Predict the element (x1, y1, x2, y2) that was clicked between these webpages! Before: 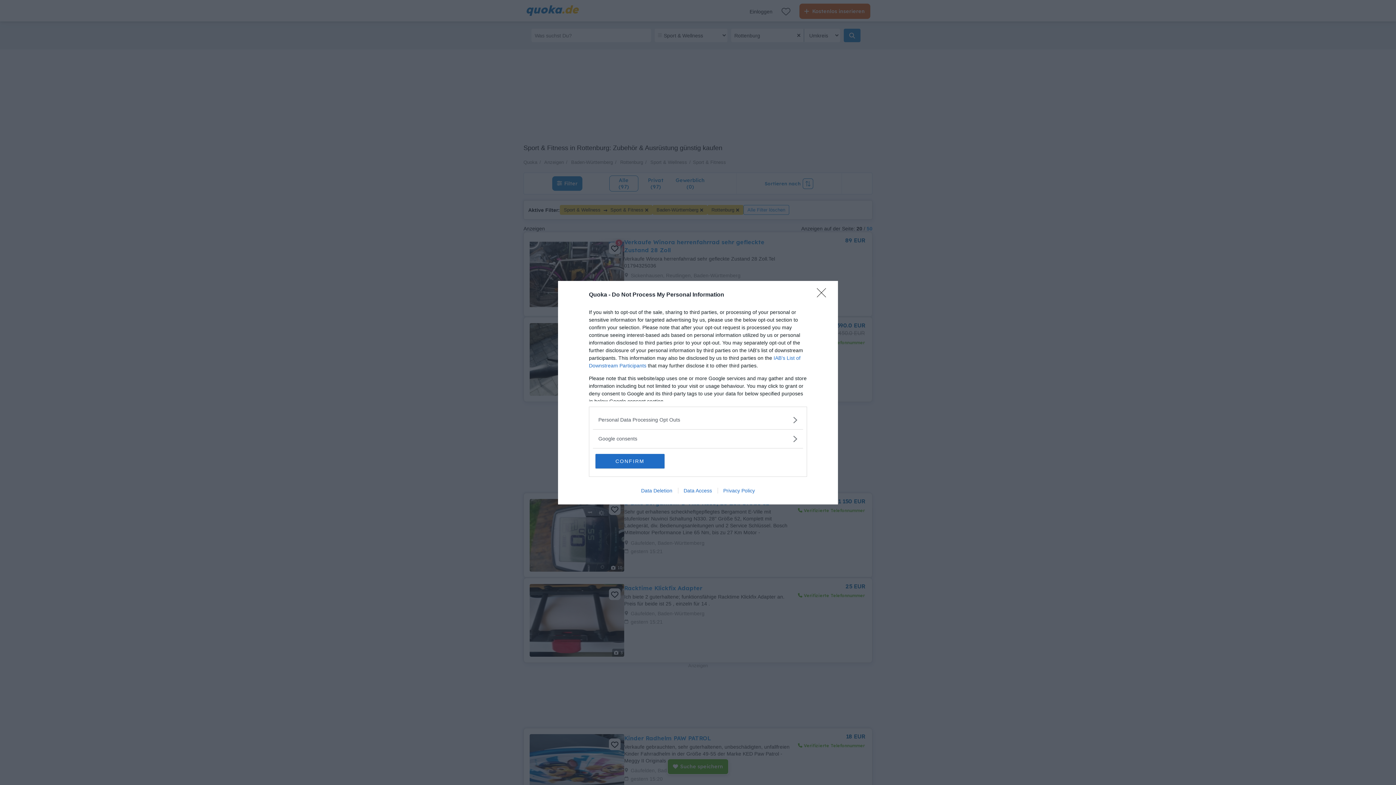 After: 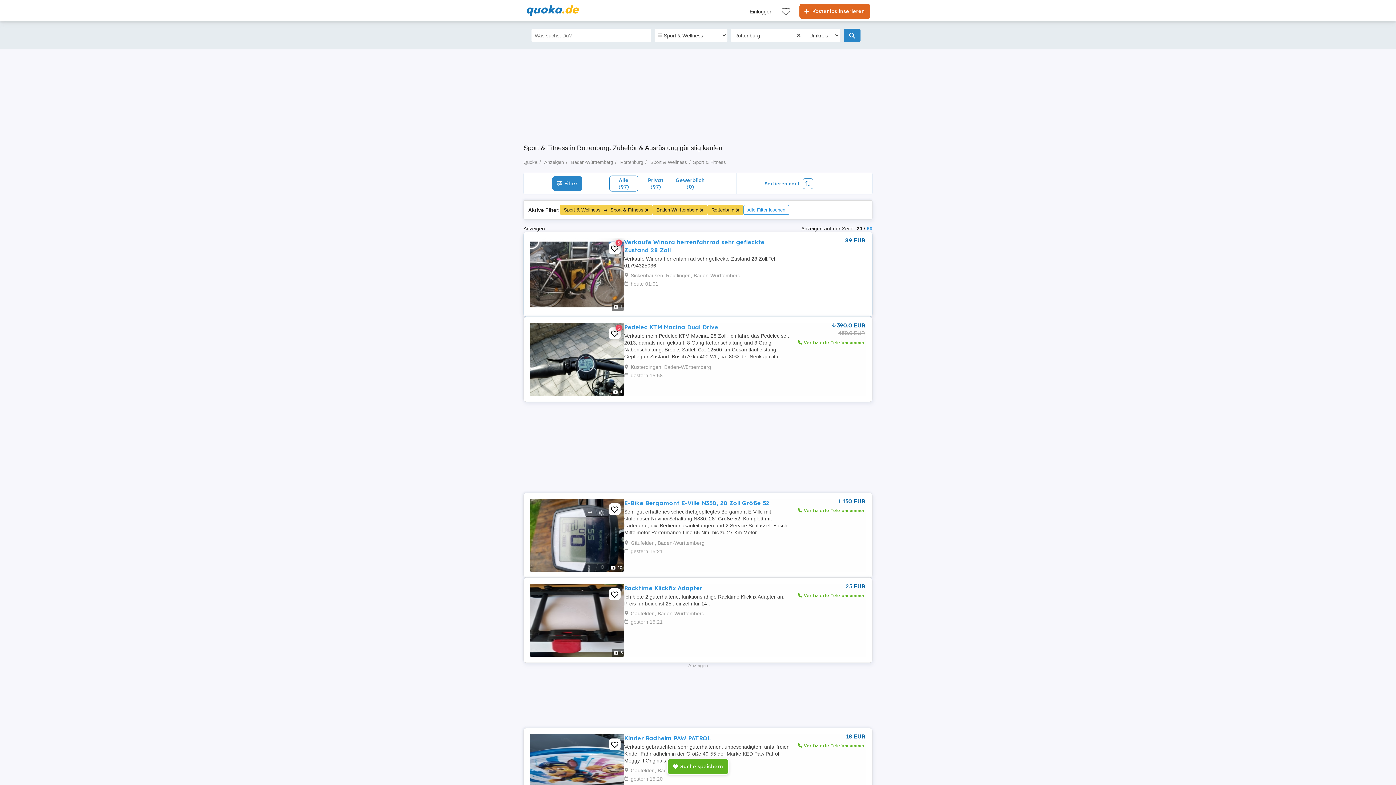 Action: bbox: (817, 288, 830, 302) label: Close